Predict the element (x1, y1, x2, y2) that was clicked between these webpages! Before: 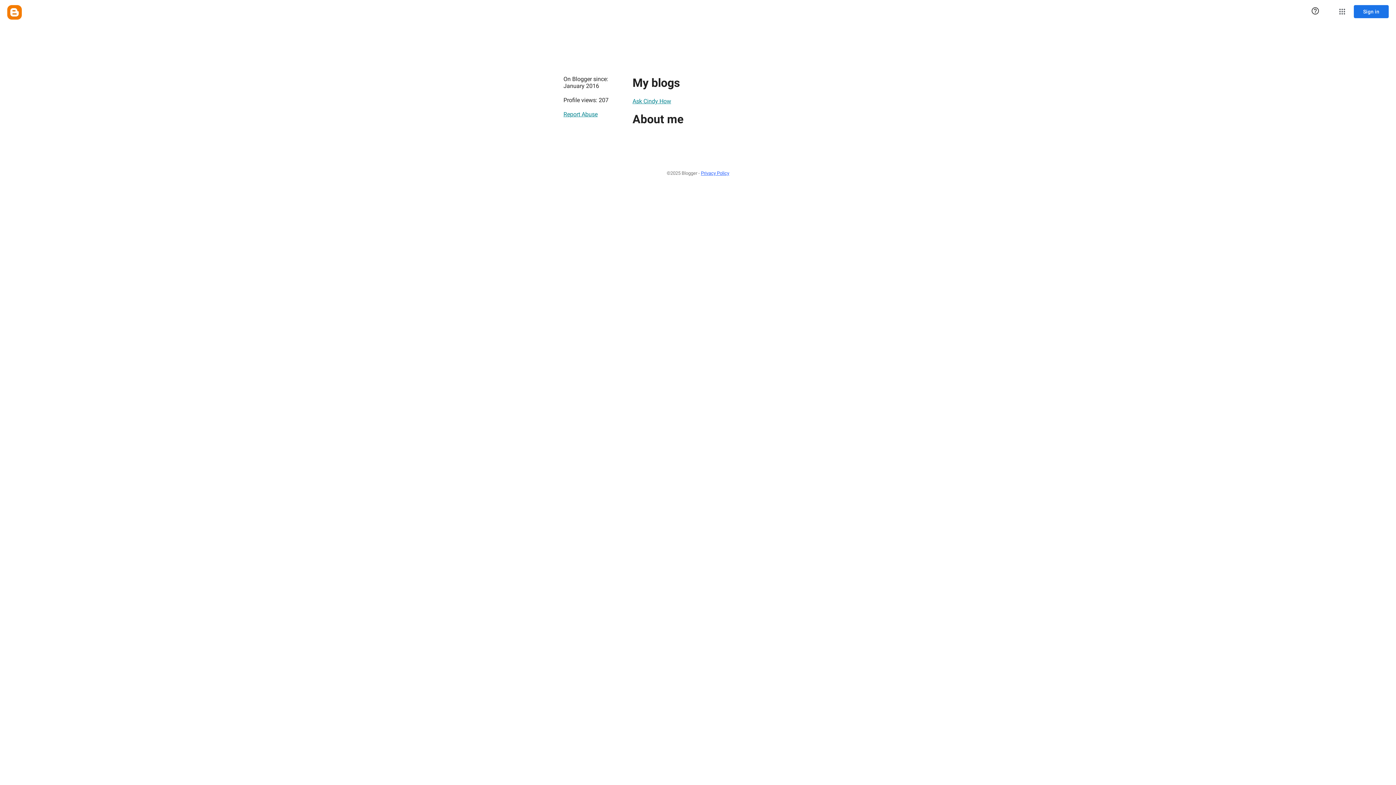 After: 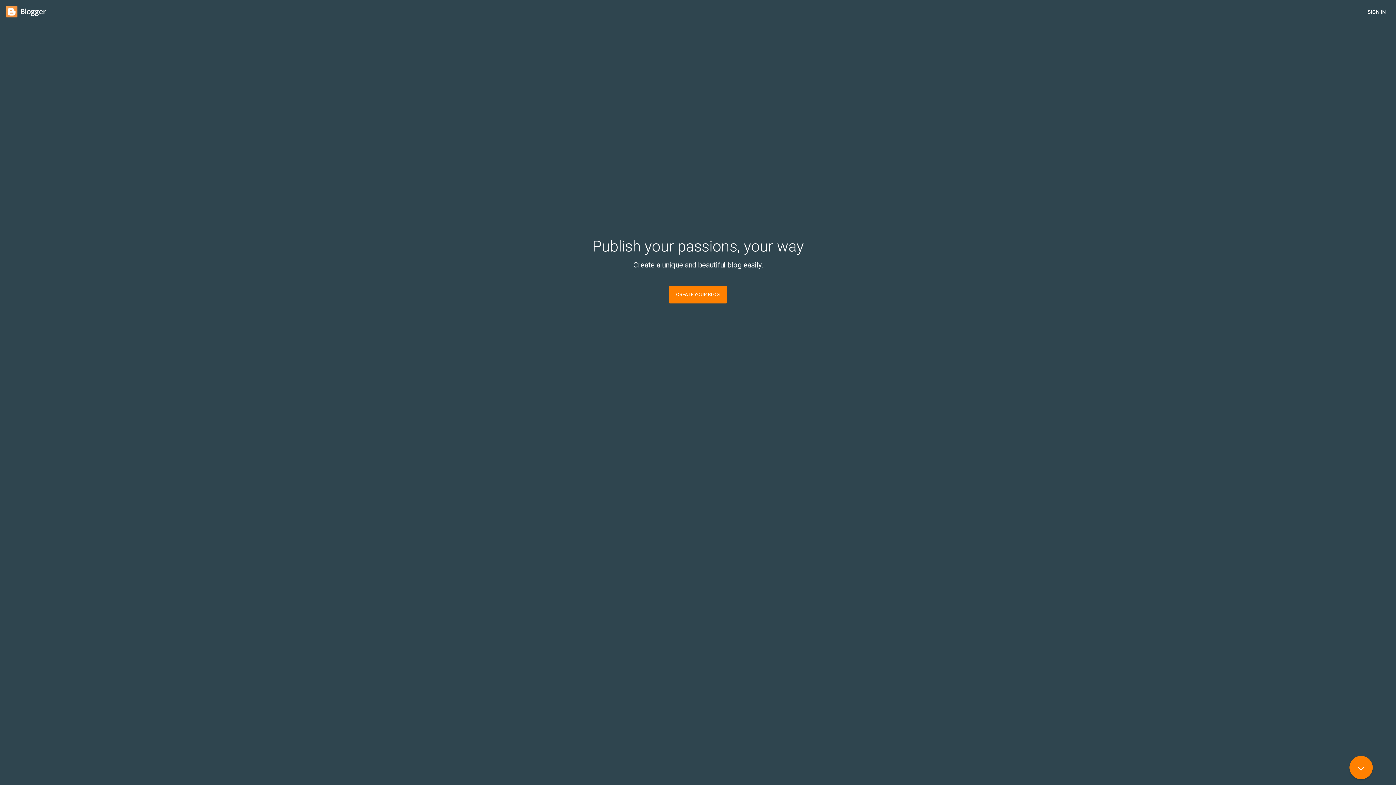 Action: label: Blogger bbox: (7, 5, 21, 19)